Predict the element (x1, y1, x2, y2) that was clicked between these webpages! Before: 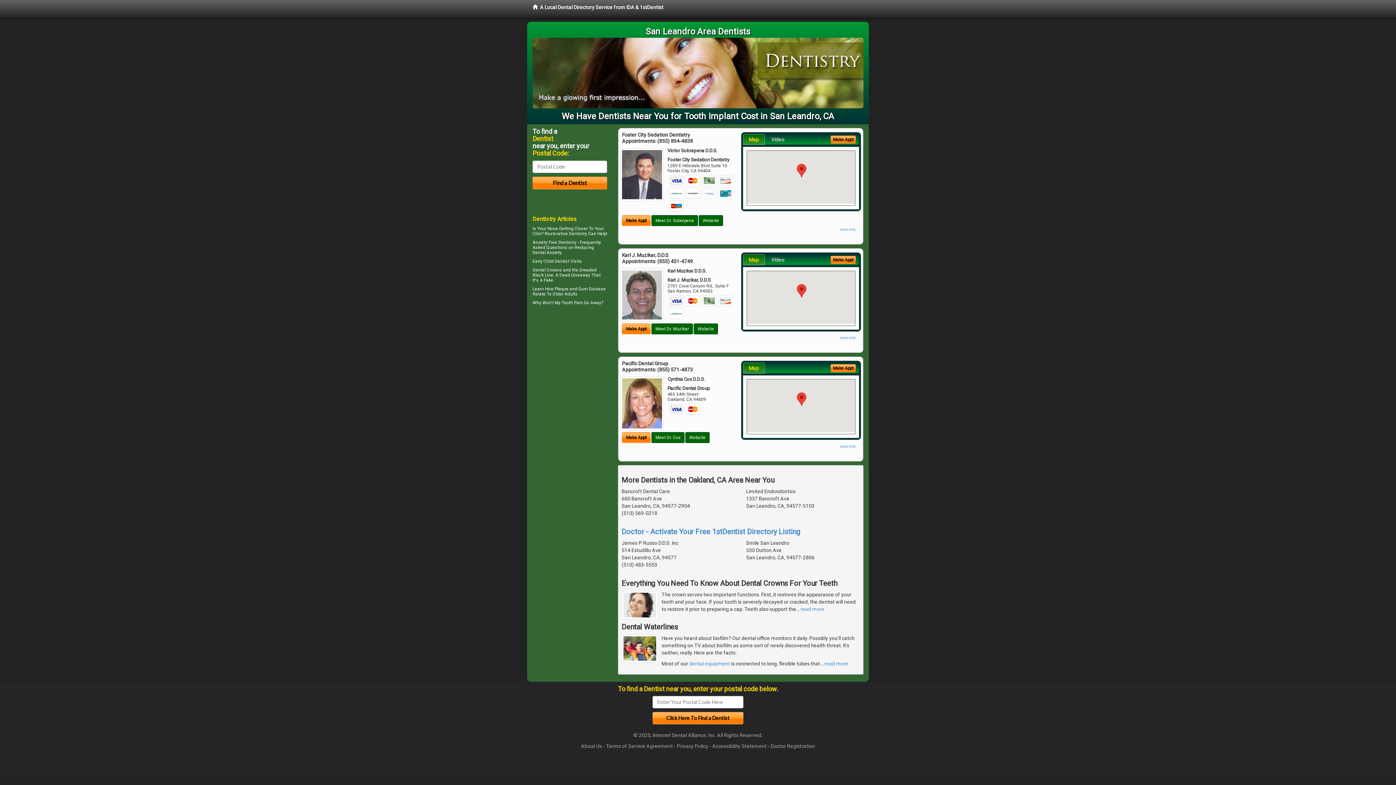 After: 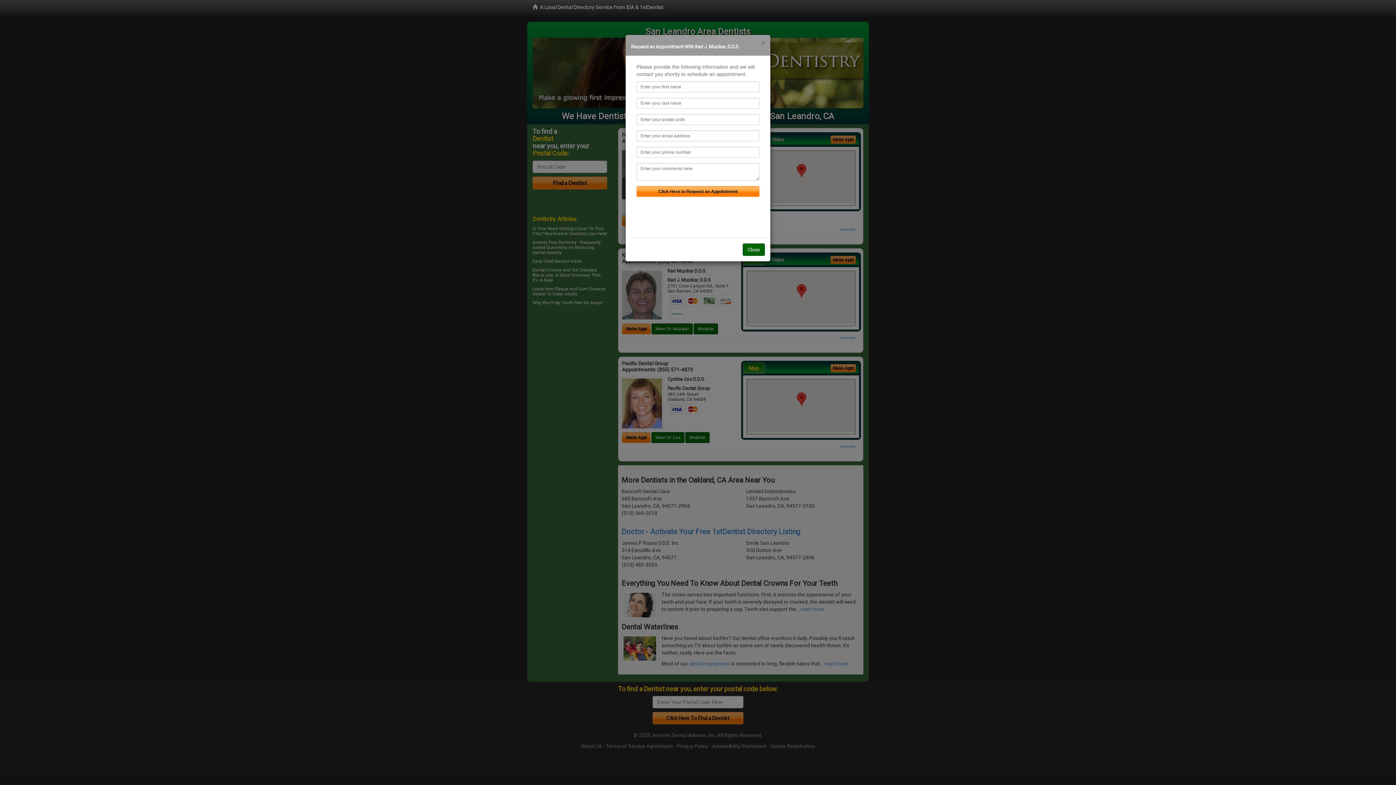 Action: label: Make Appt bbox: (622, 323, 650, 334)